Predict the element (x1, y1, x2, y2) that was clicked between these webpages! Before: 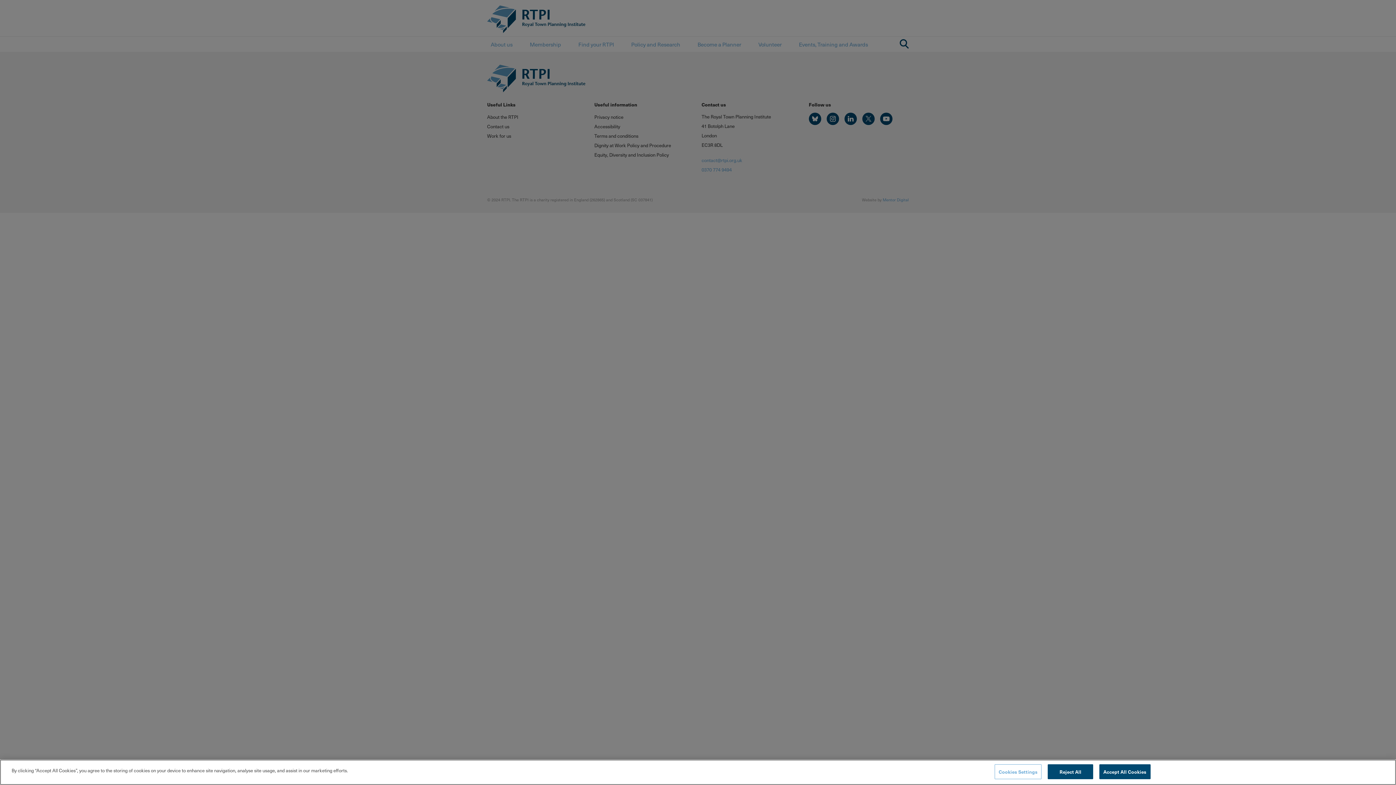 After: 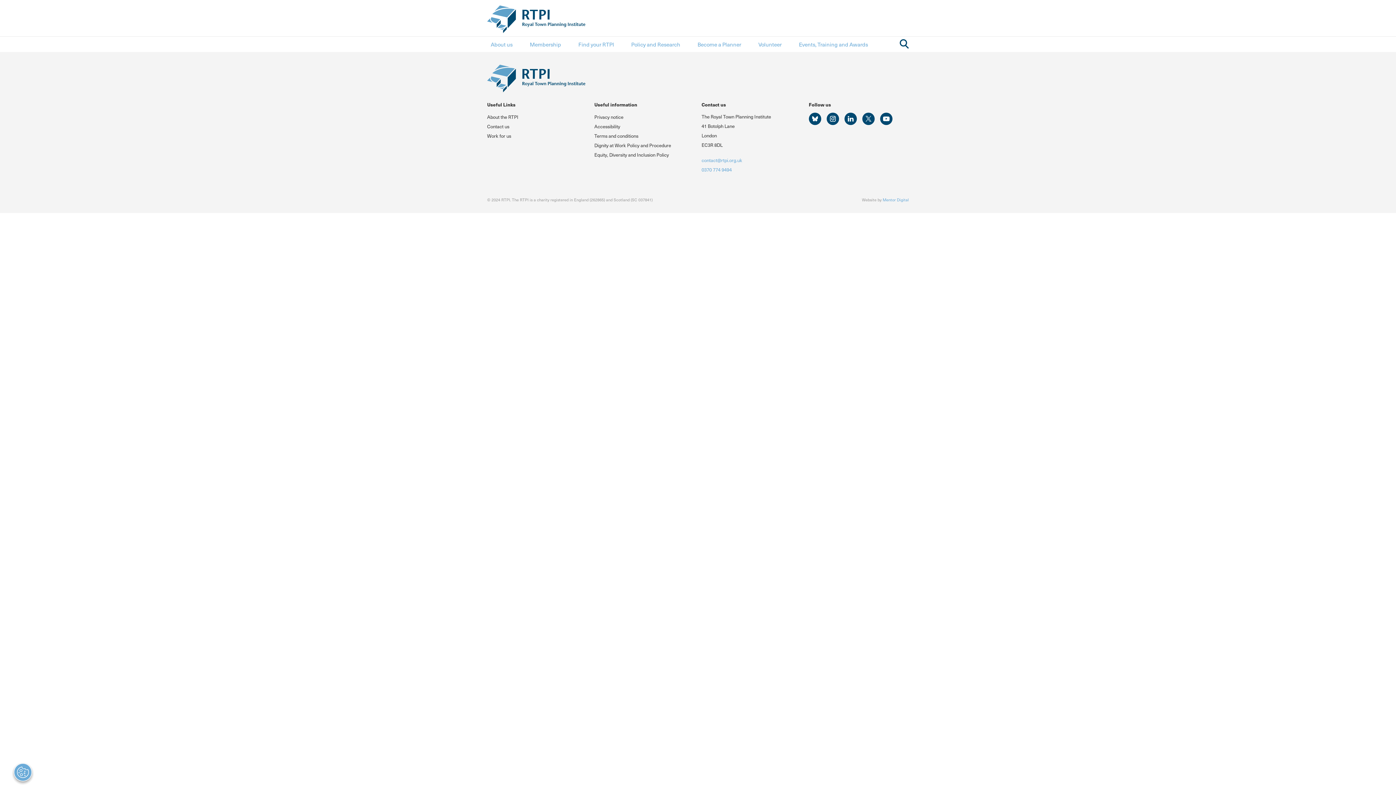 Action: label: Reject All bbox: (1048, 764, 1093, 779)